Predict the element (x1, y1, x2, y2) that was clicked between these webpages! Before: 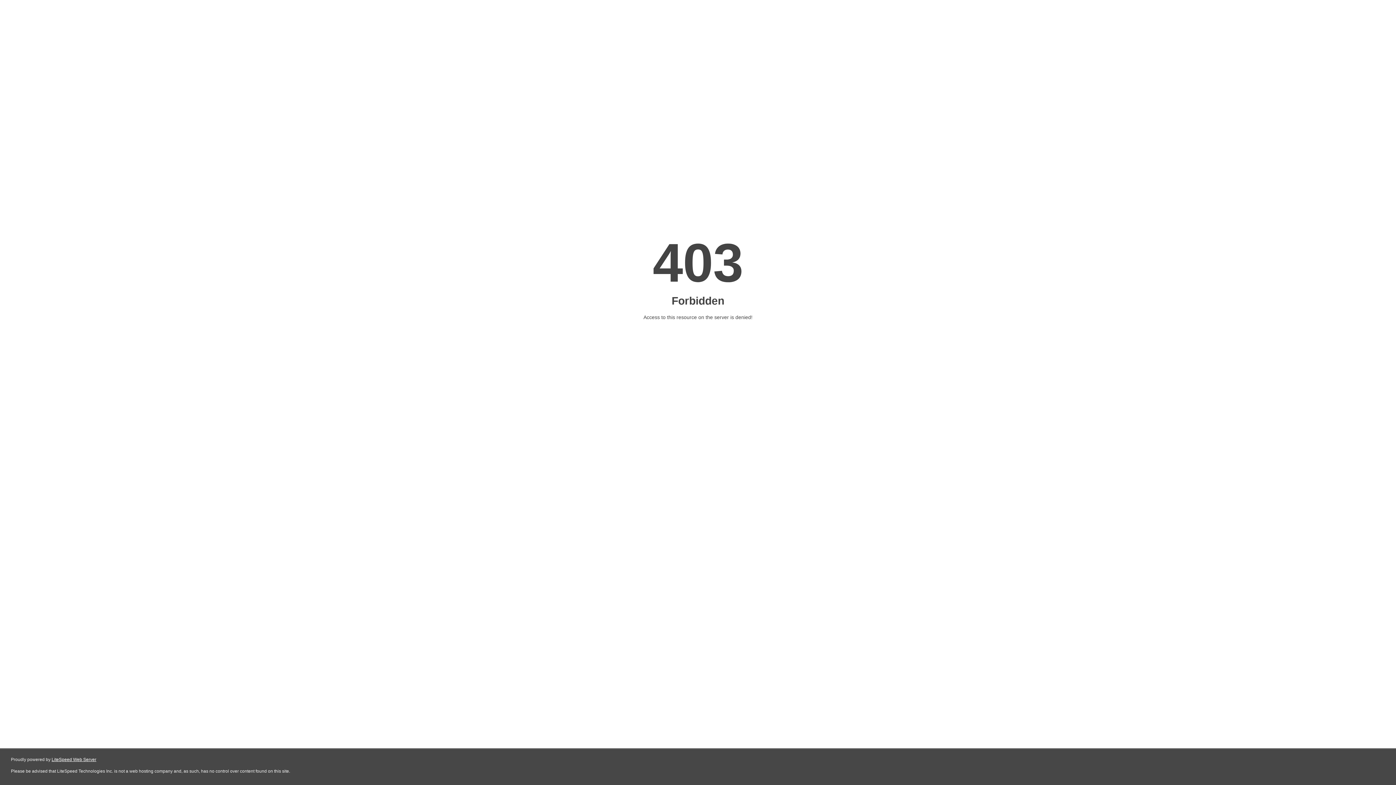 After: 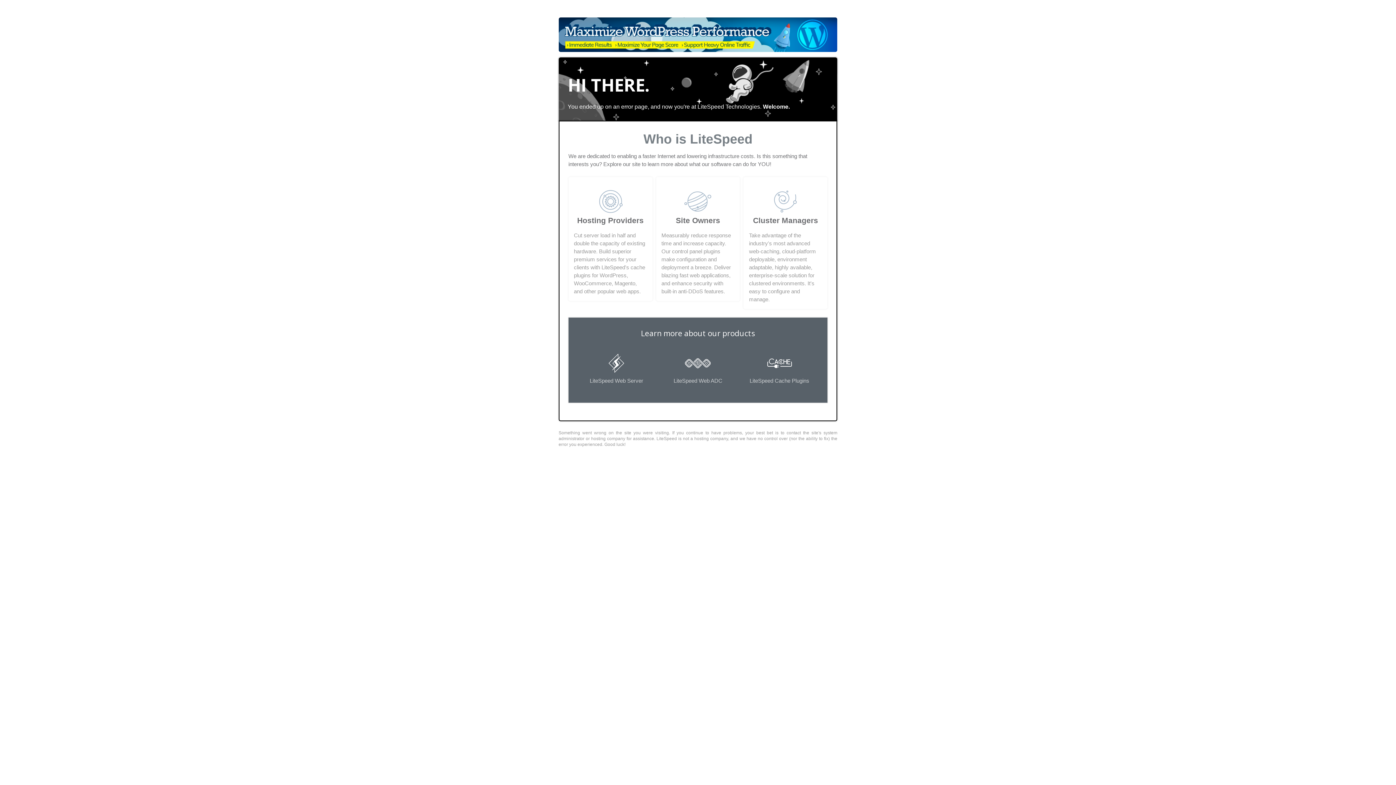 Action: label: LiteSpeed Web Server bbox: (51, 757, 96, 762)